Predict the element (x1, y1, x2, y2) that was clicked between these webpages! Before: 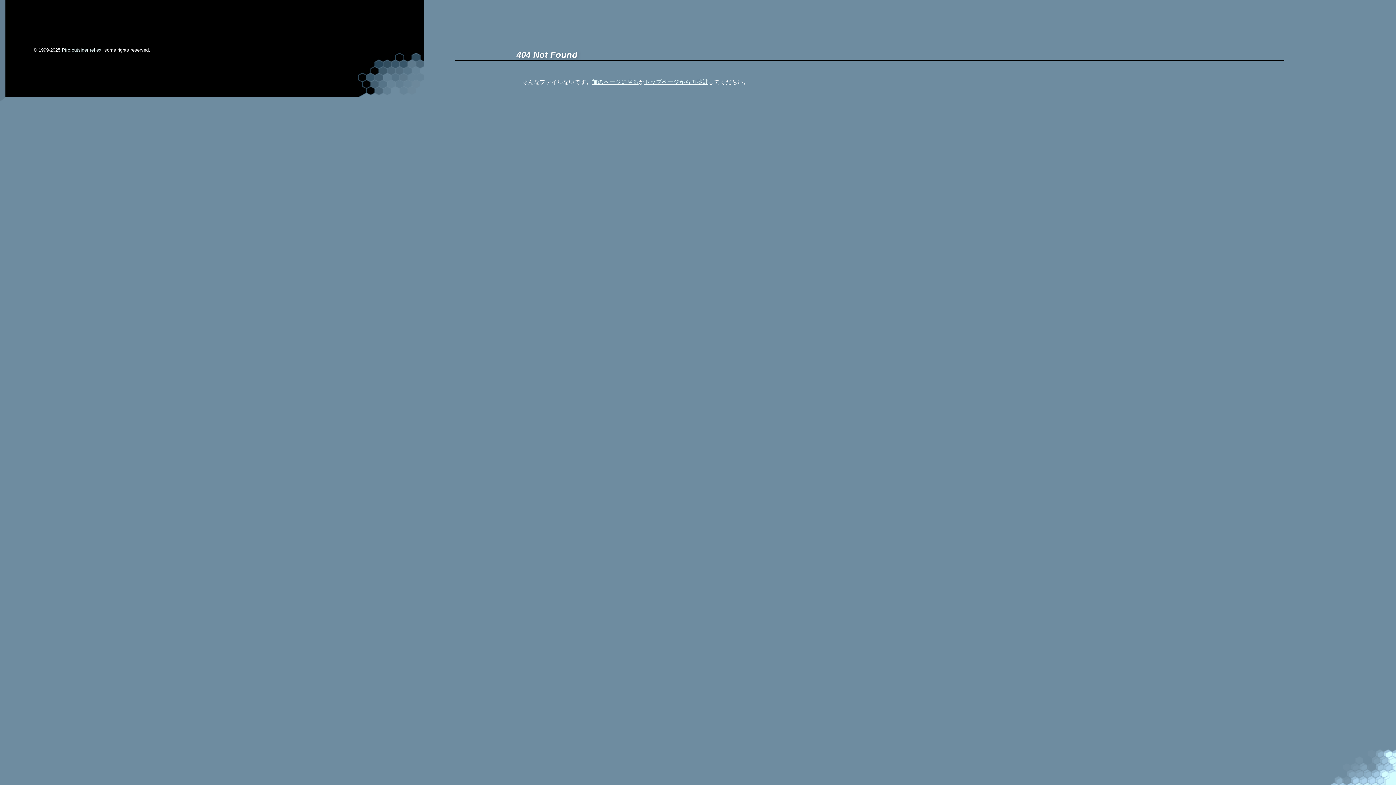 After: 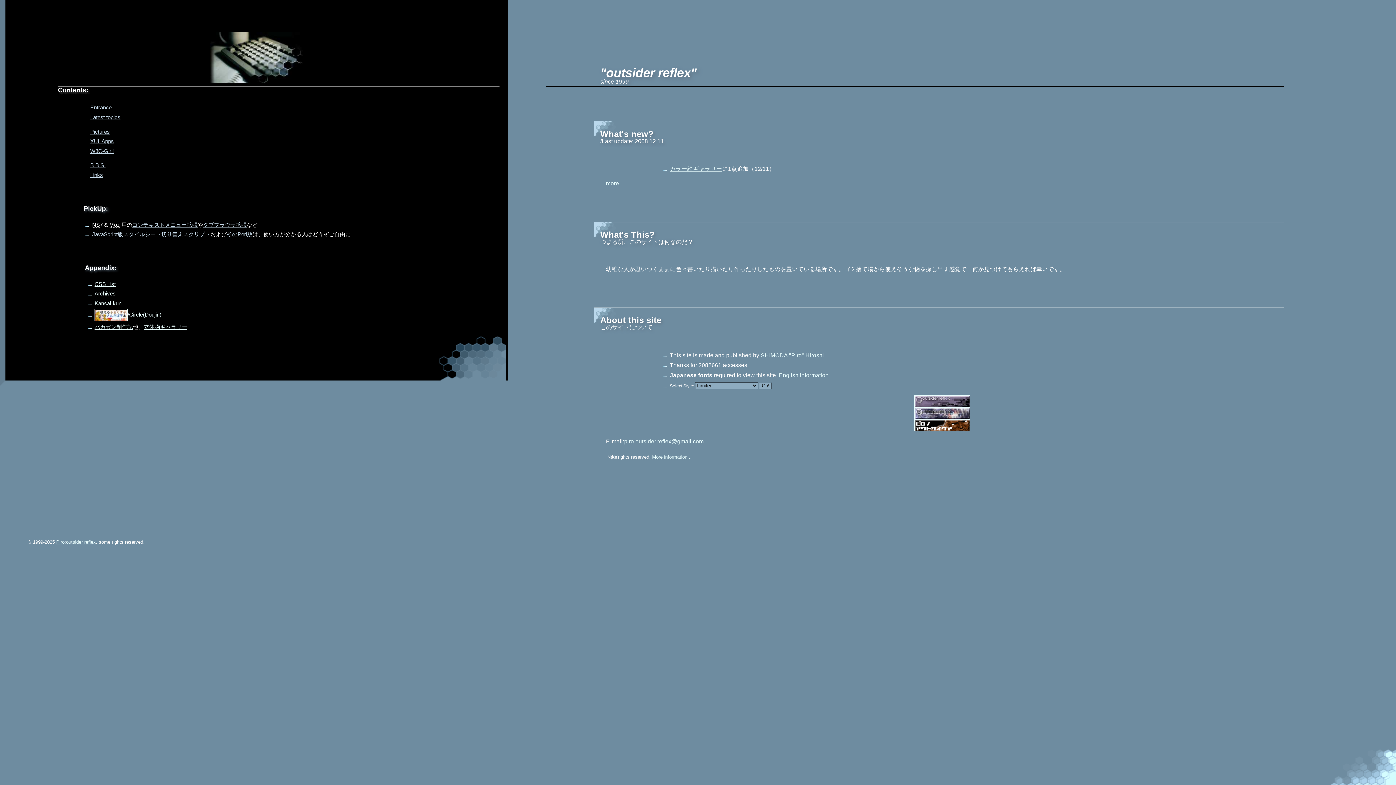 Action: bbox: (644, 78, 708, 84) label: トップページから再挑戦